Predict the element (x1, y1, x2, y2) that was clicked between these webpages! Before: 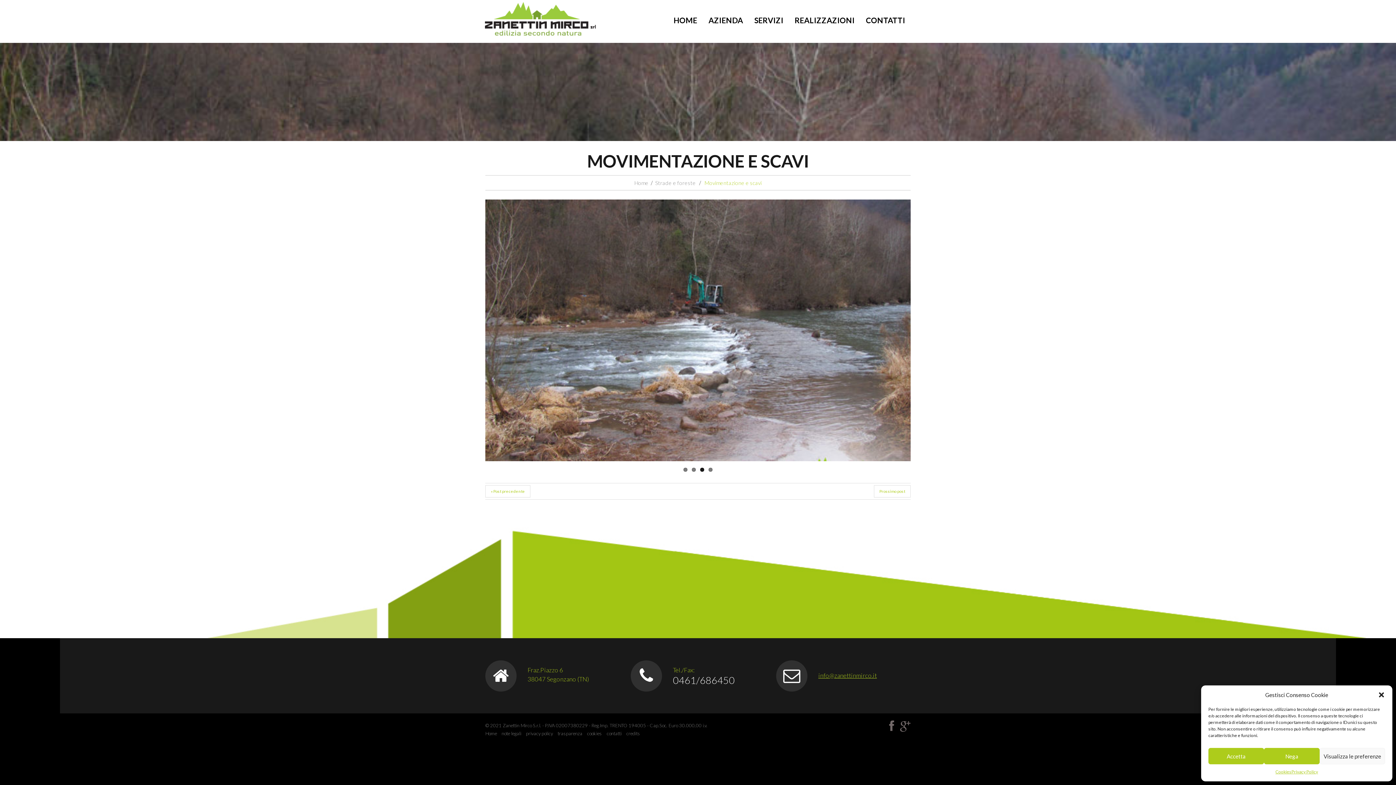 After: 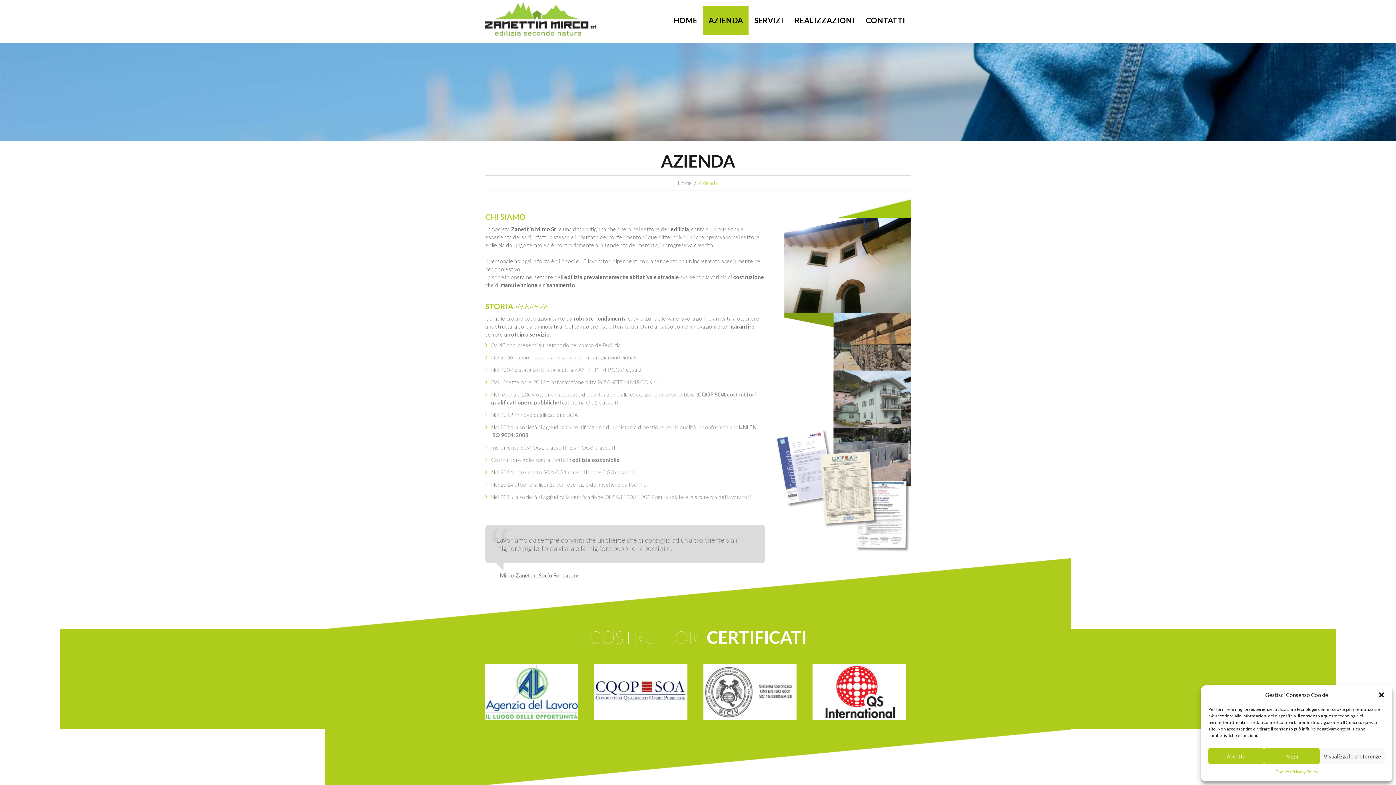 Action: bbox: (703, 5, 748, 34) label: AZIENDA